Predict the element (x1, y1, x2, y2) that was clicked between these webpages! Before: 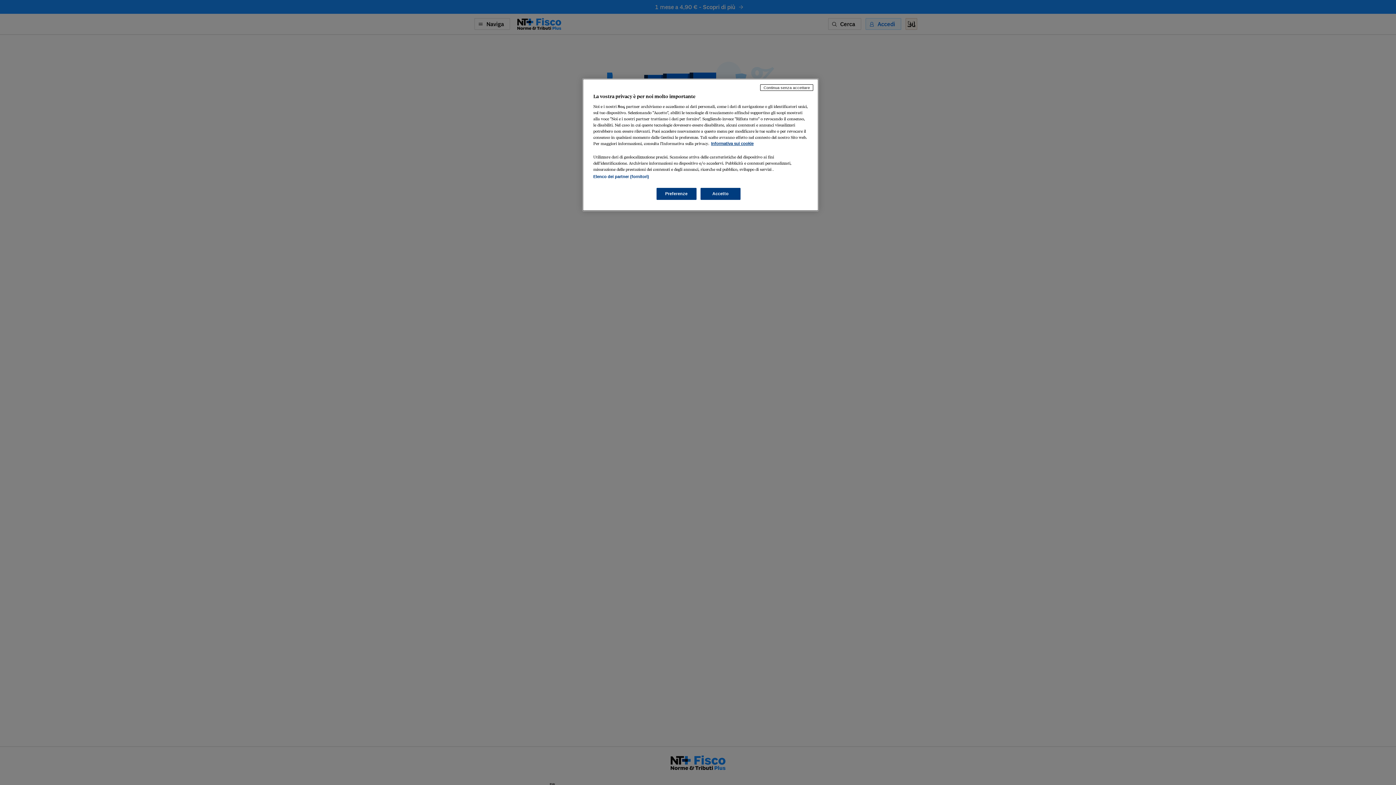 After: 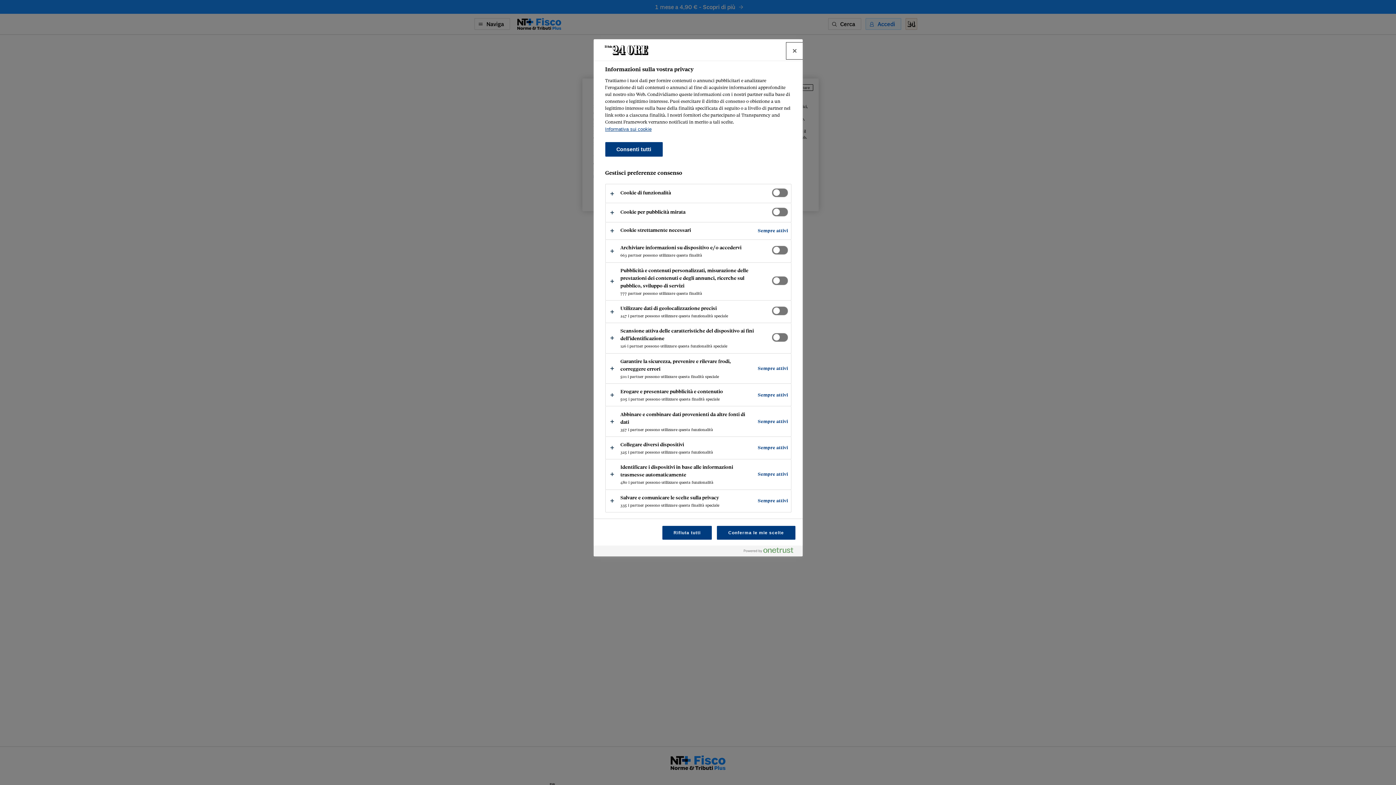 Action: bbox: (656, 188, 696, 200) label: Preferenze